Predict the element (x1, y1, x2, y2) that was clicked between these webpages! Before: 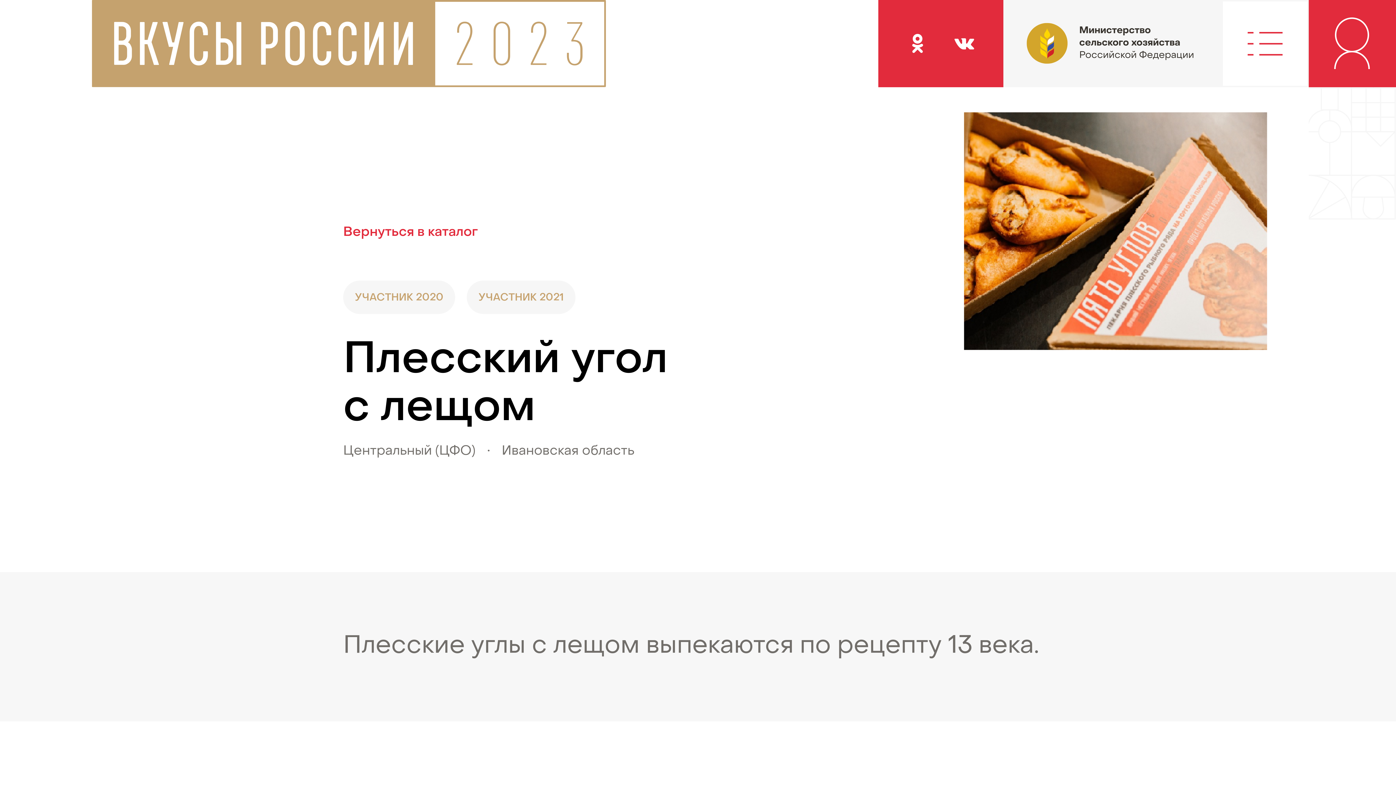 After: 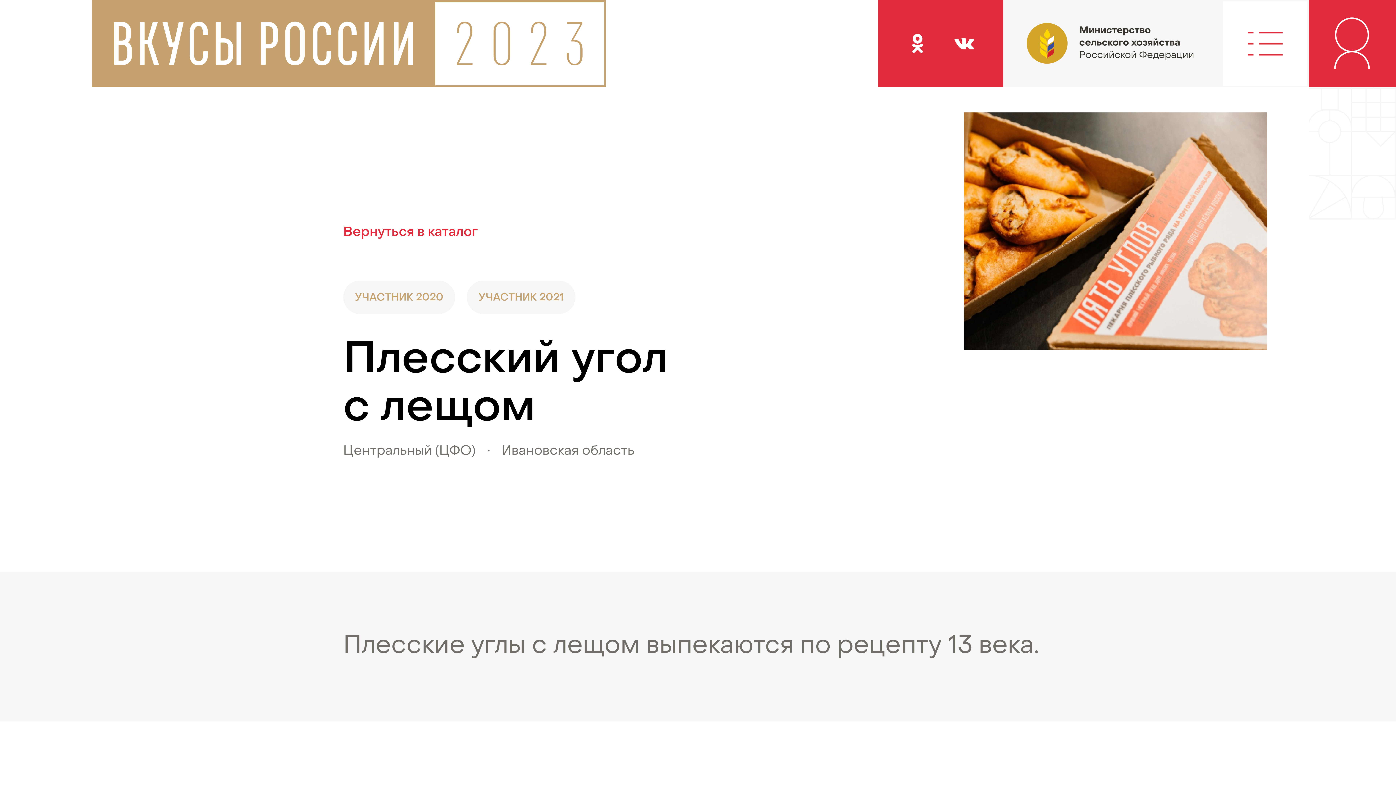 Action: bbox: (1003, 0, 1221, 87) label: Министерство
сельского хозяйства Российской Федерации